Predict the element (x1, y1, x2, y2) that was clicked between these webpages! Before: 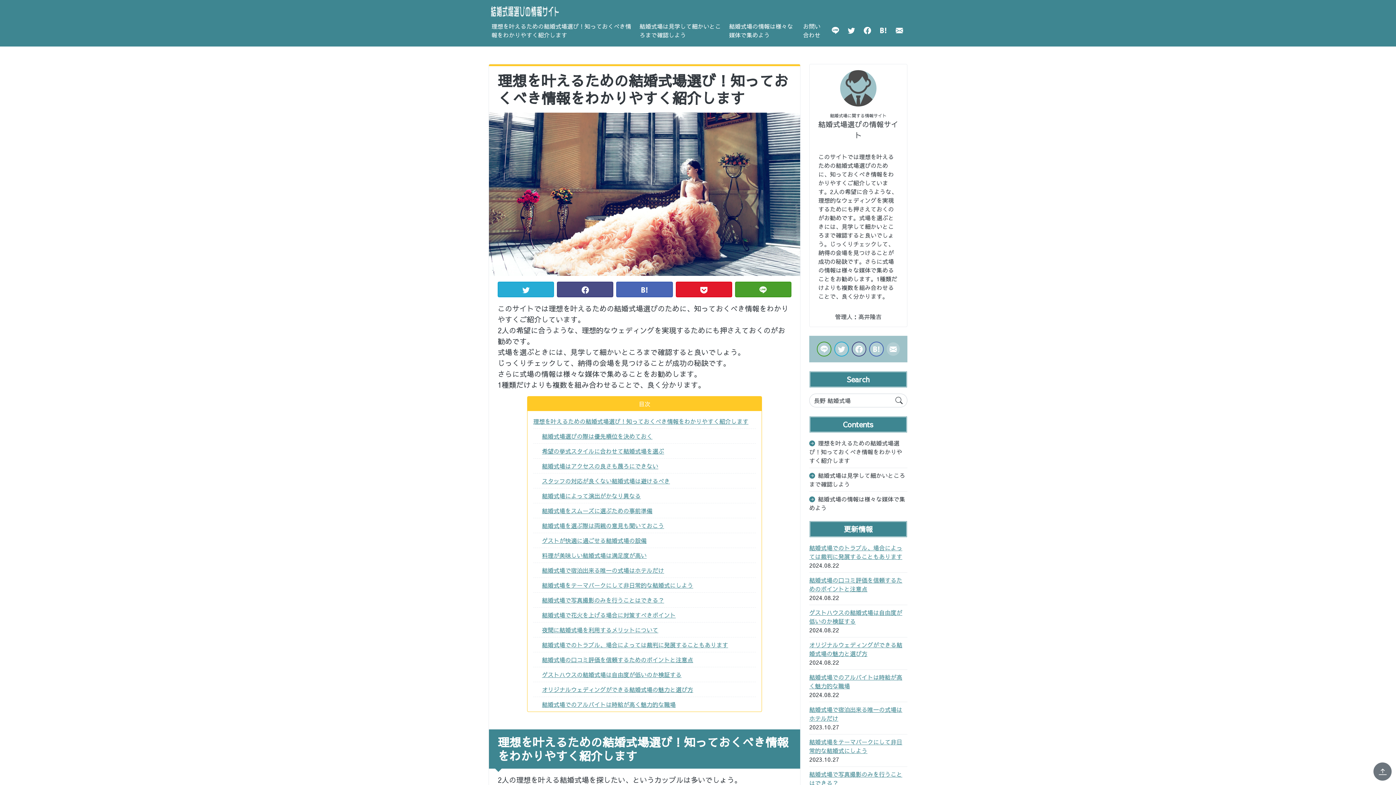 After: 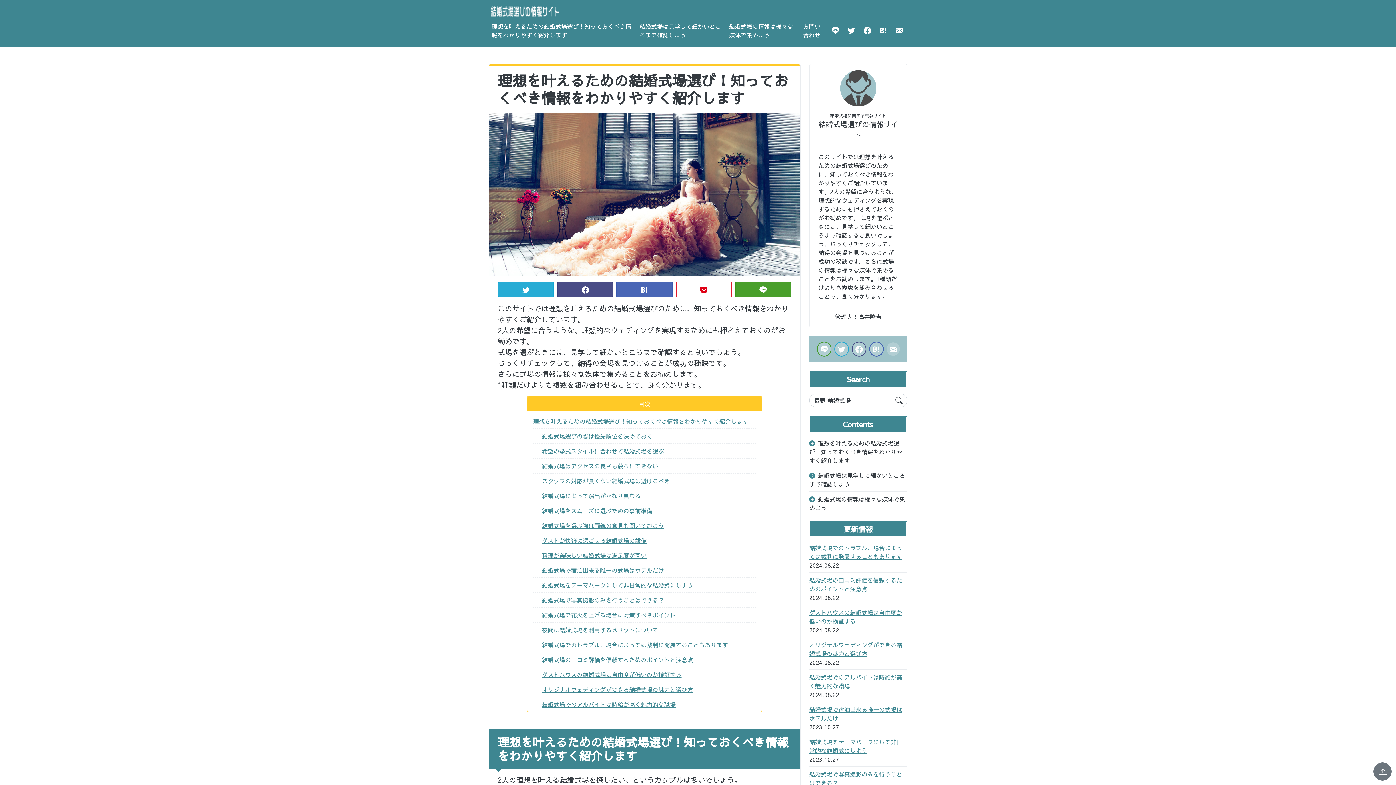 Action: bbox: (675, 281, 732, 297)